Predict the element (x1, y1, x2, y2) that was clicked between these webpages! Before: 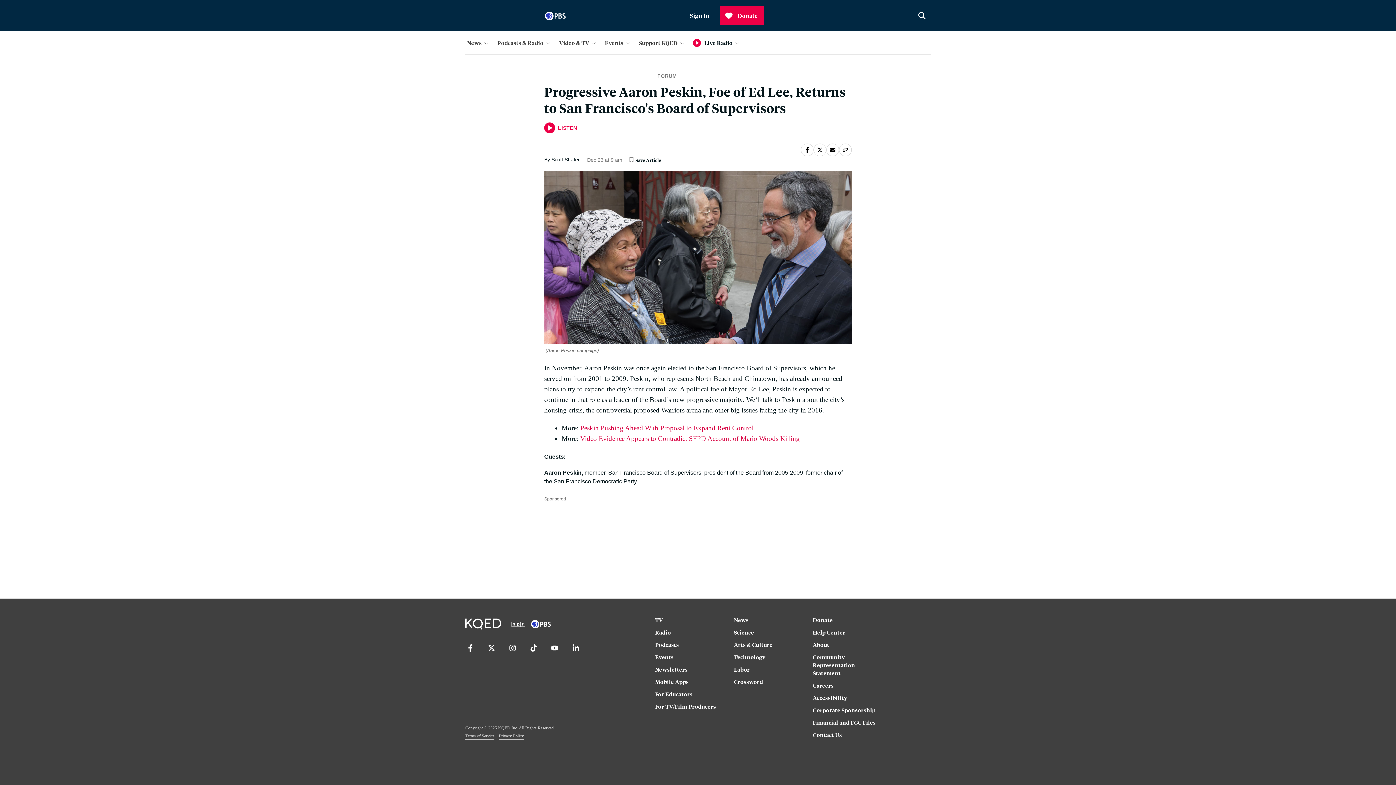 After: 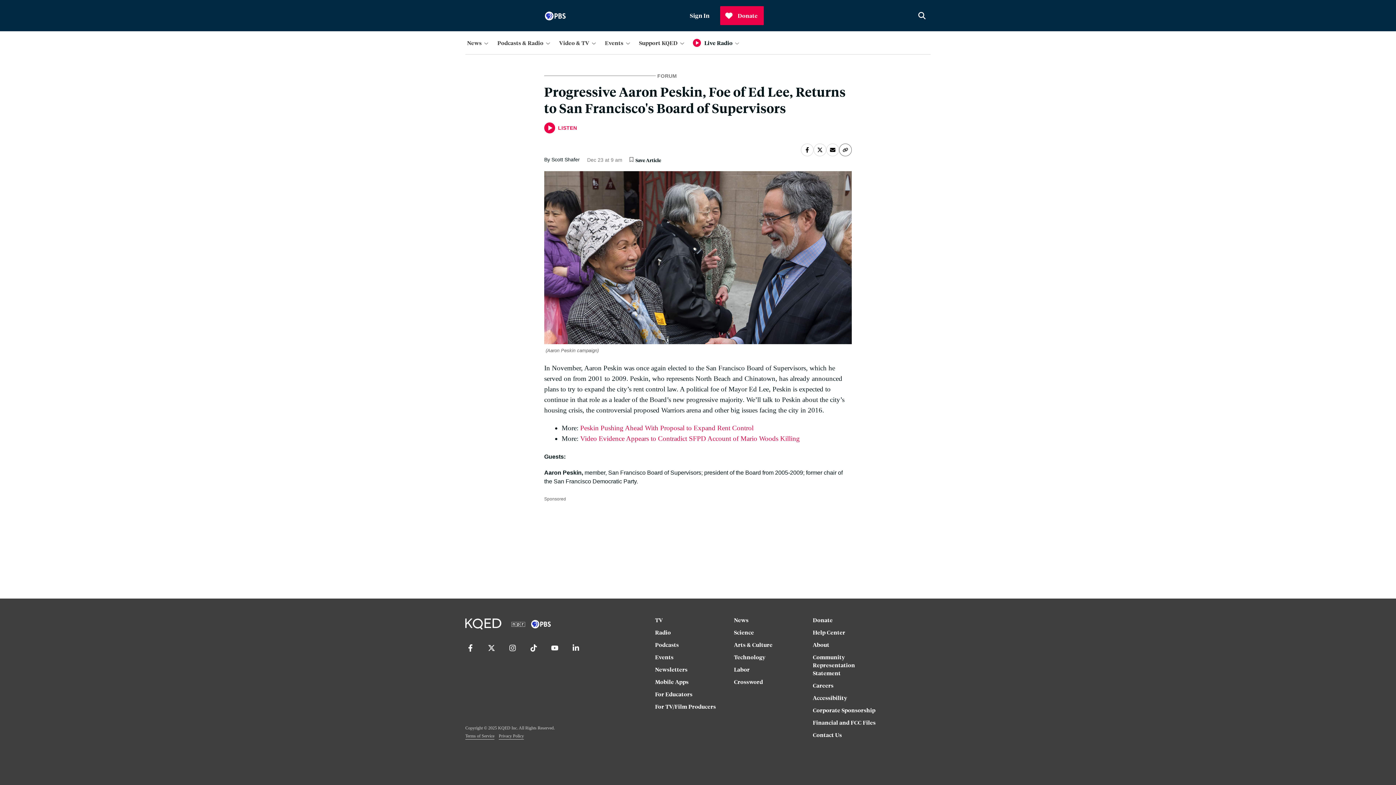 Action: label: Copy Page URL bbox: (839, 143, 852, 156)